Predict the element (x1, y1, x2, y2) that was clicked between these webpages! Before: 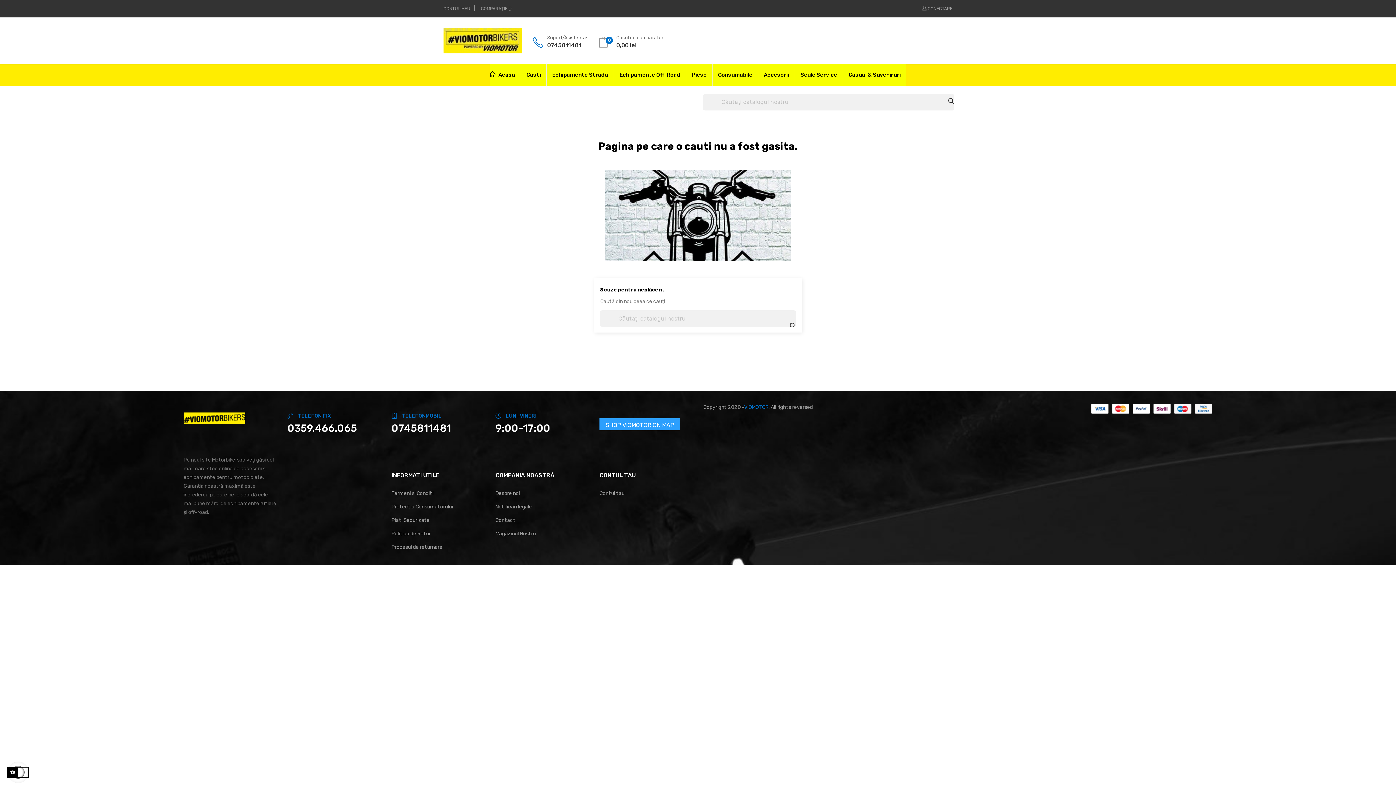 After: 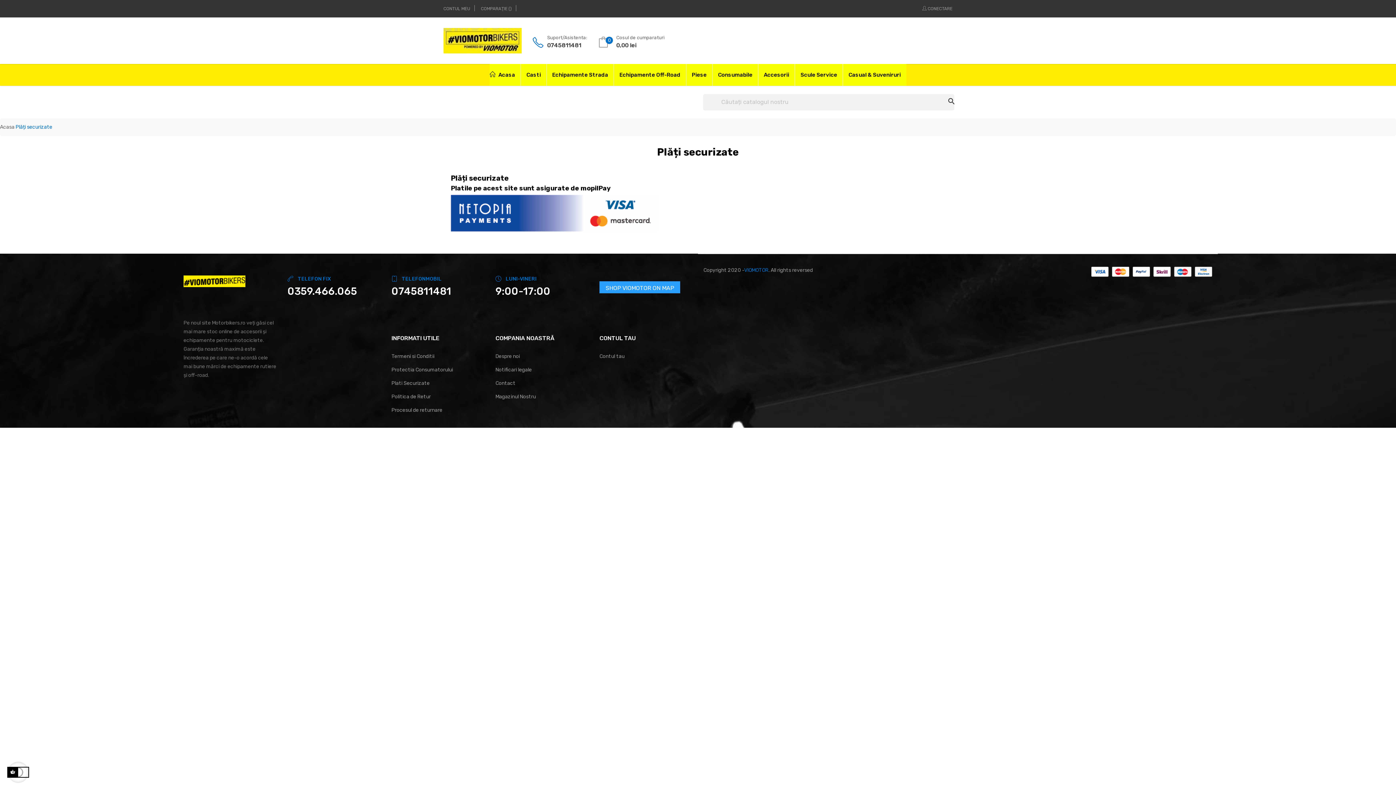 Action: label: Plati Securizate bbox: (391, 517, 429, 523)